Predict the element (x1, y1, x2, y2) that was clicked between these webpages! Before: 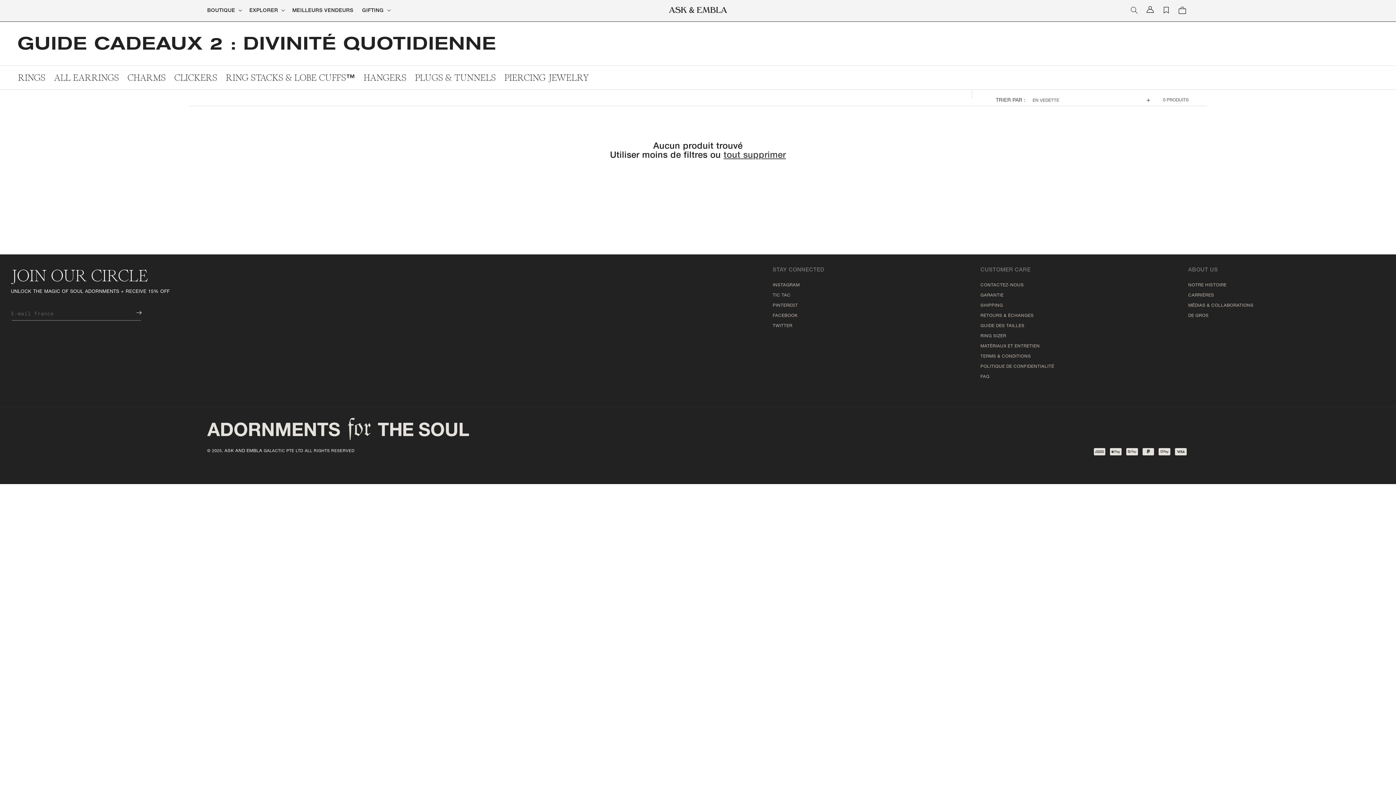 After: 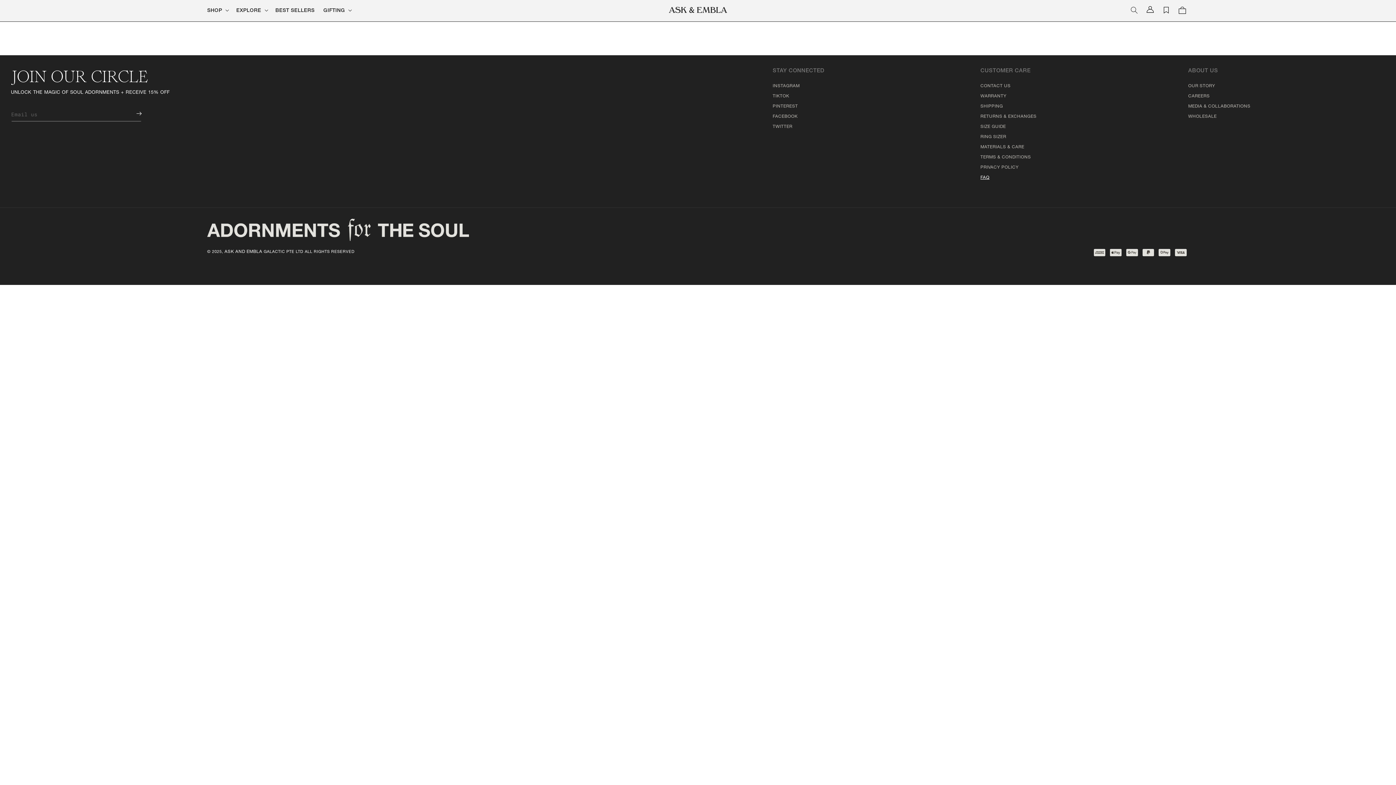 Action: bbox: (980, 301, 1003, 310) label: SHIPPING